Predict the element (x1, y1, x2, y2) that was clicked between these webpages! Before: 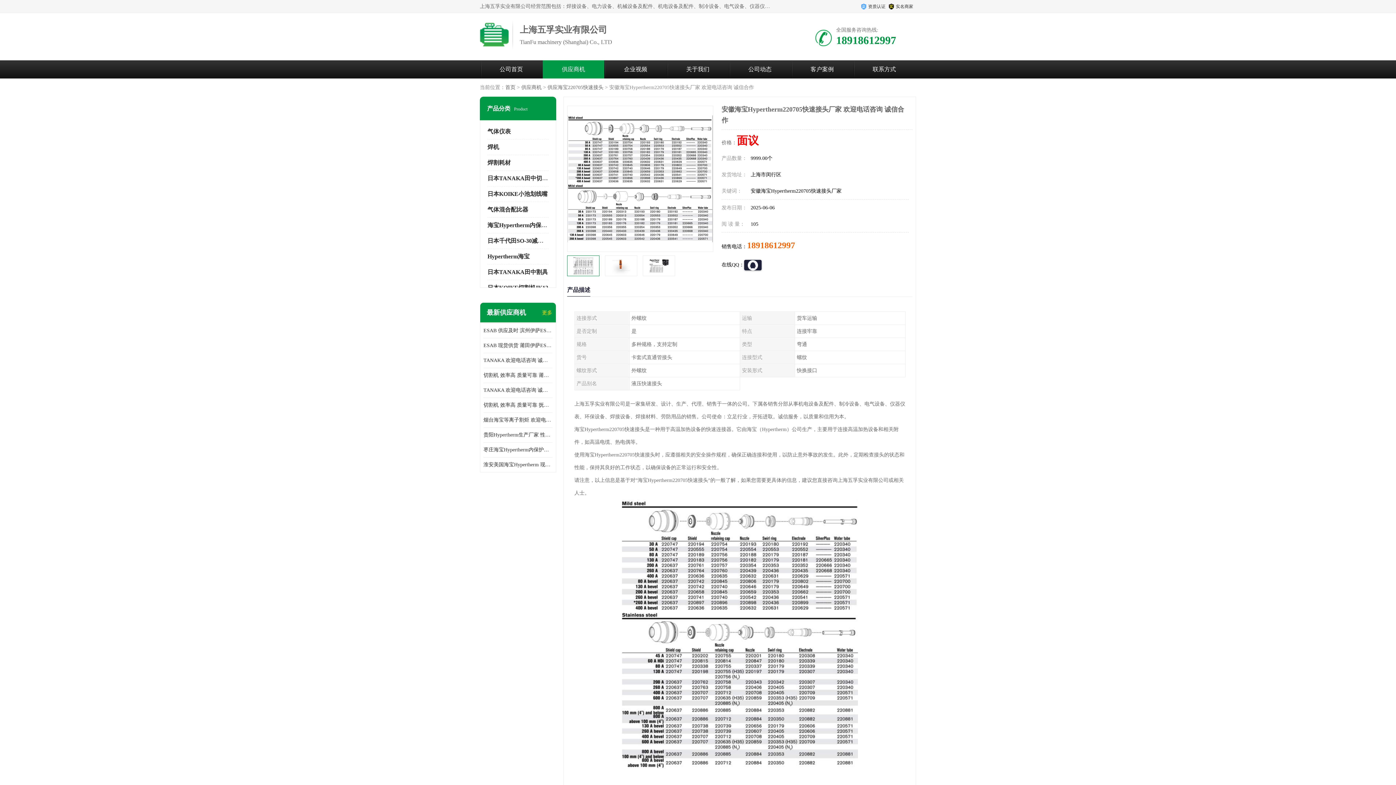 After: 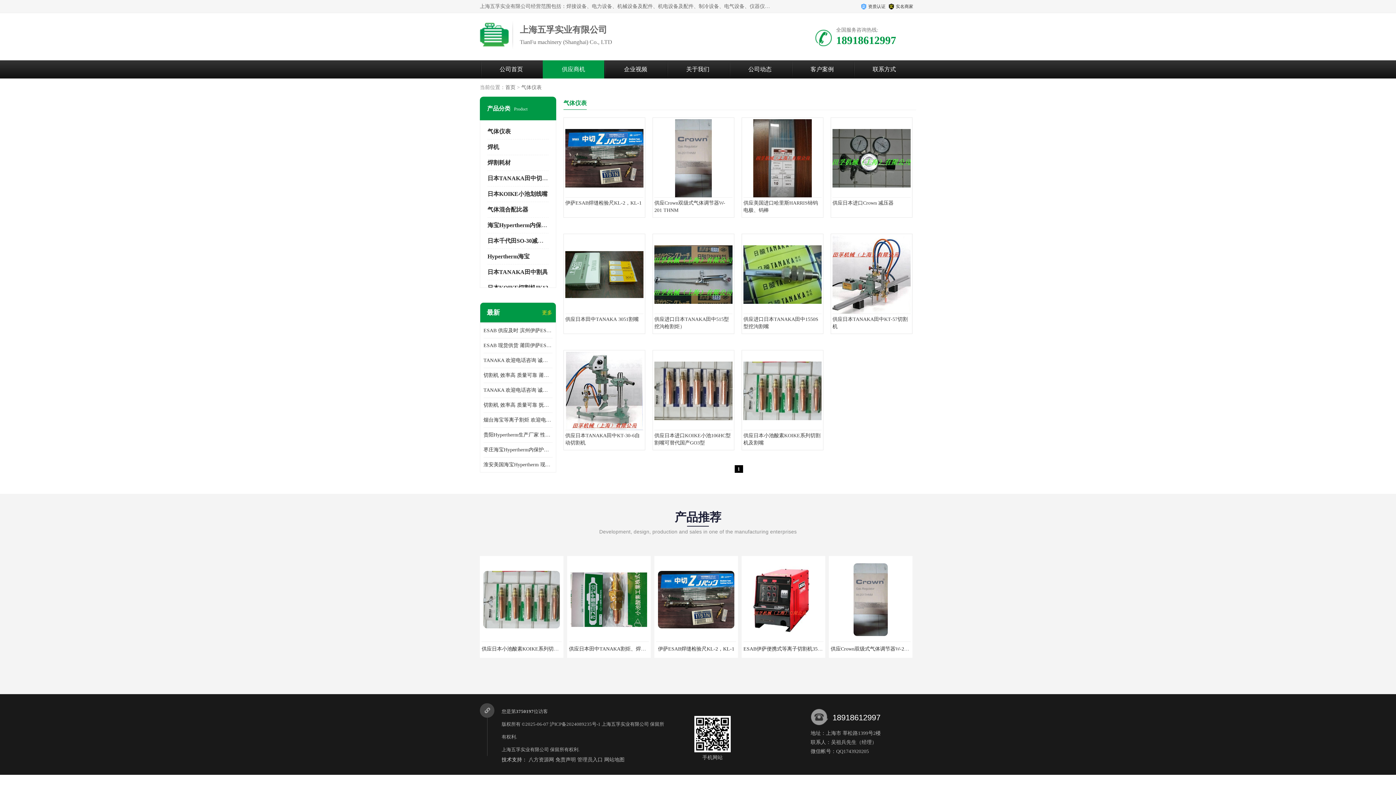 Action: bbox: (487, 128, 510, 134) label: 气体仪表